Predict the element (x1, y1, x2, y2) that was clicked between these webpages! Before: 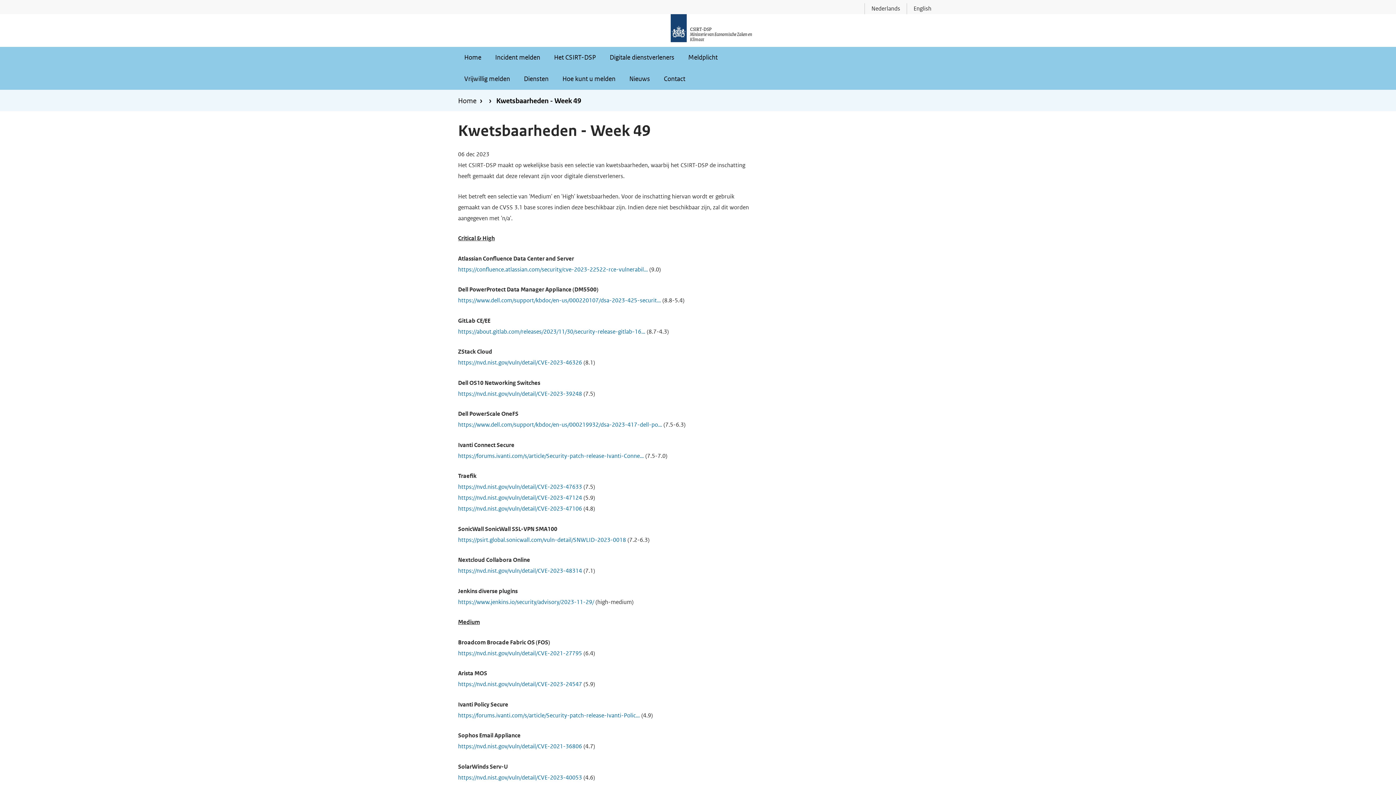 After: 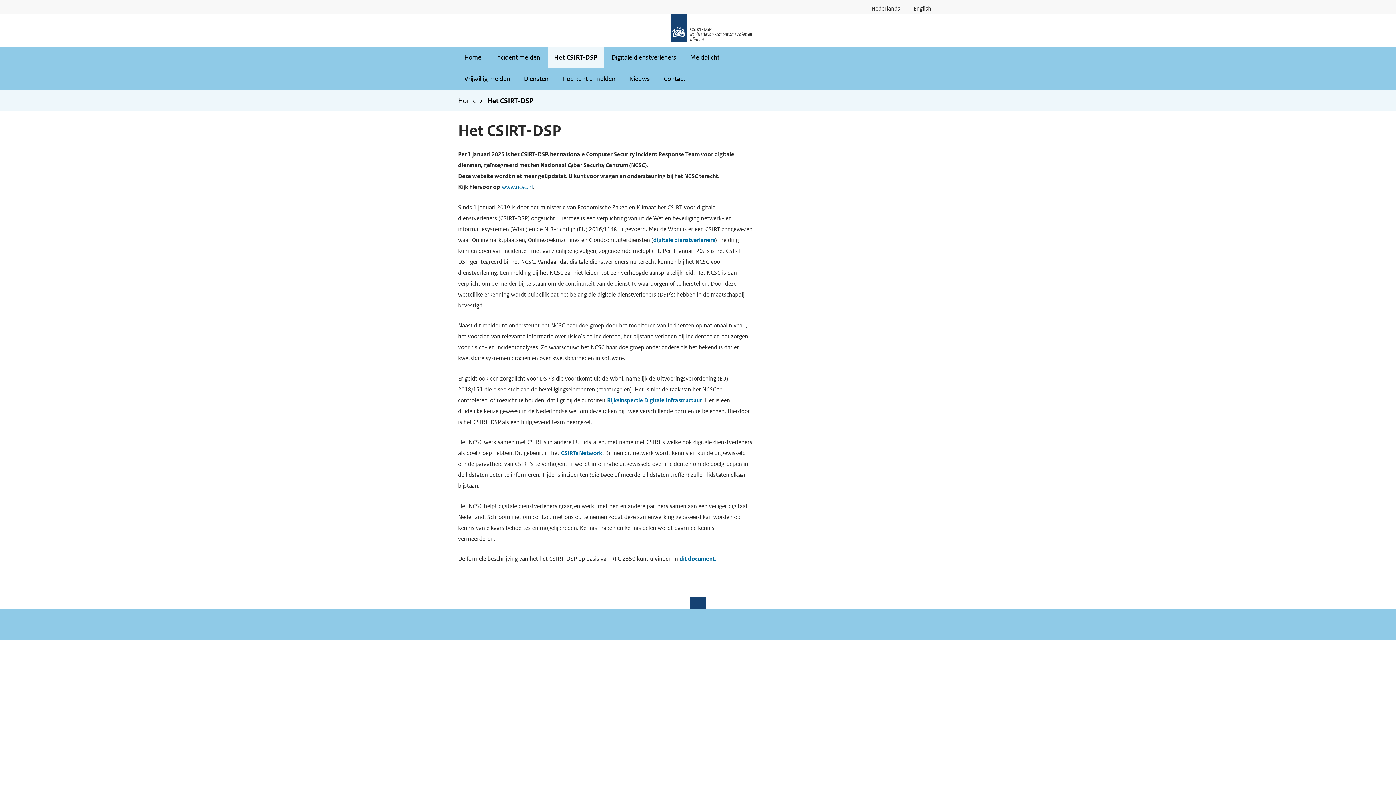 Action: label: Het CSIRT-DSP bbox: (548, 46, 602, 68)